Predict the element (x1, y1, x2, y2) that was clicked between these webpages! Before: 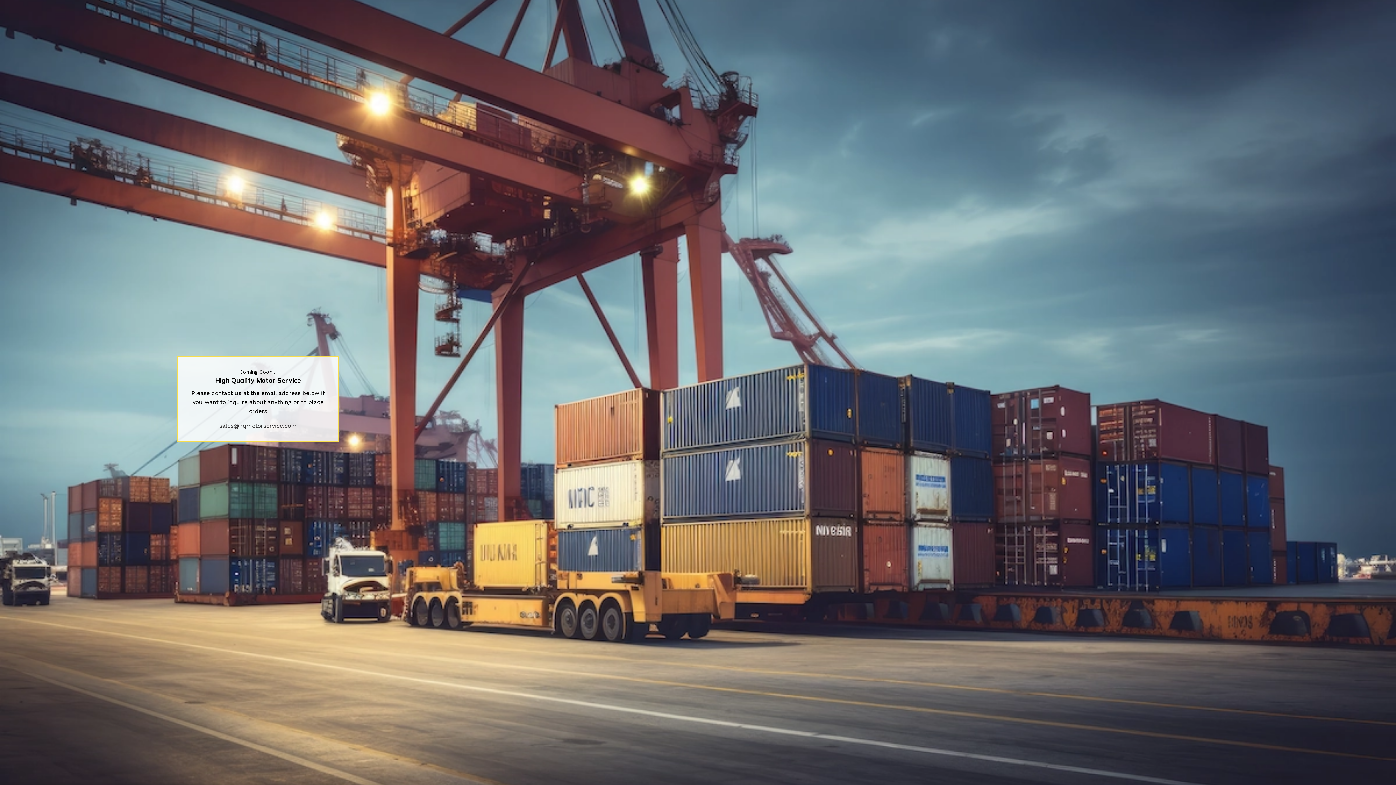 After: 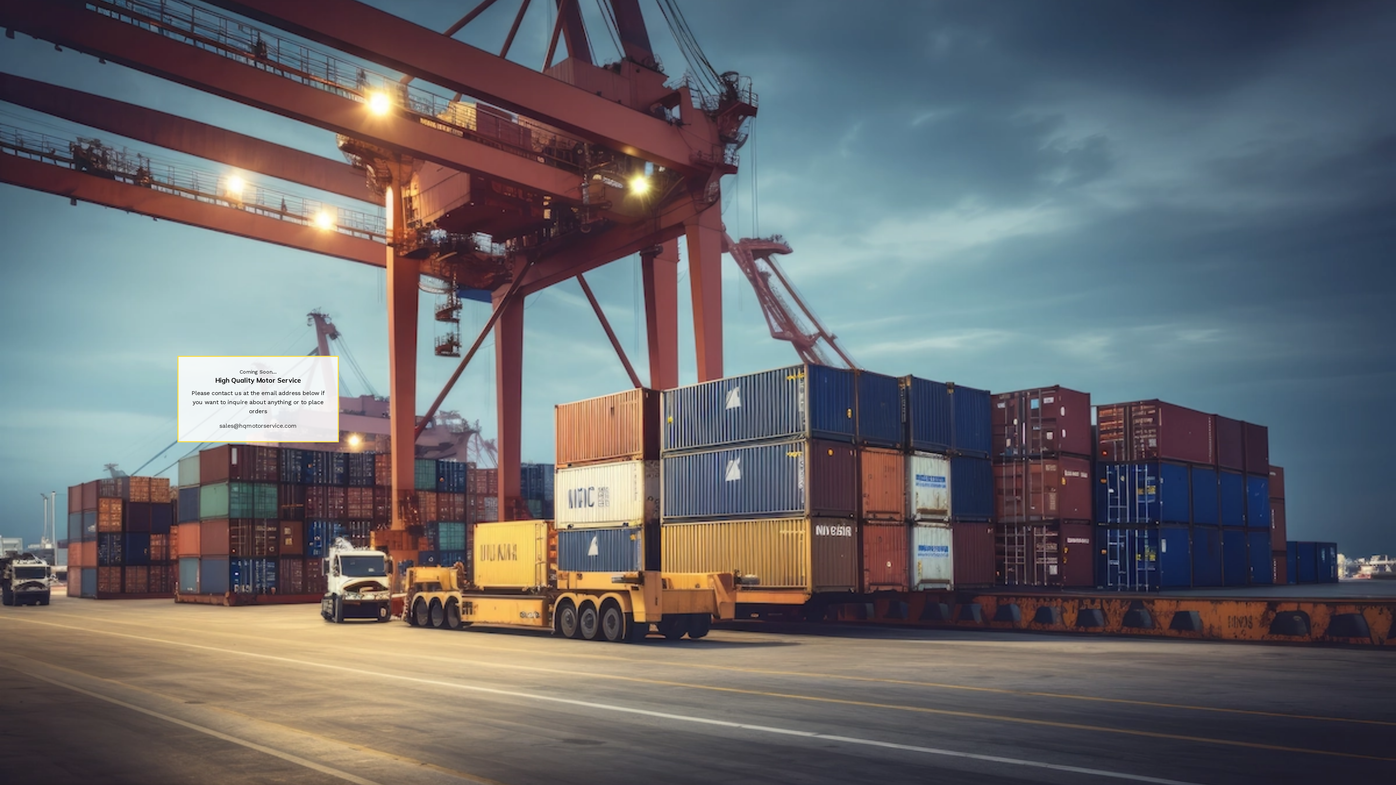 Action: label: sales@hqmotorservice.com bbox: (219, 422, 296, 429)